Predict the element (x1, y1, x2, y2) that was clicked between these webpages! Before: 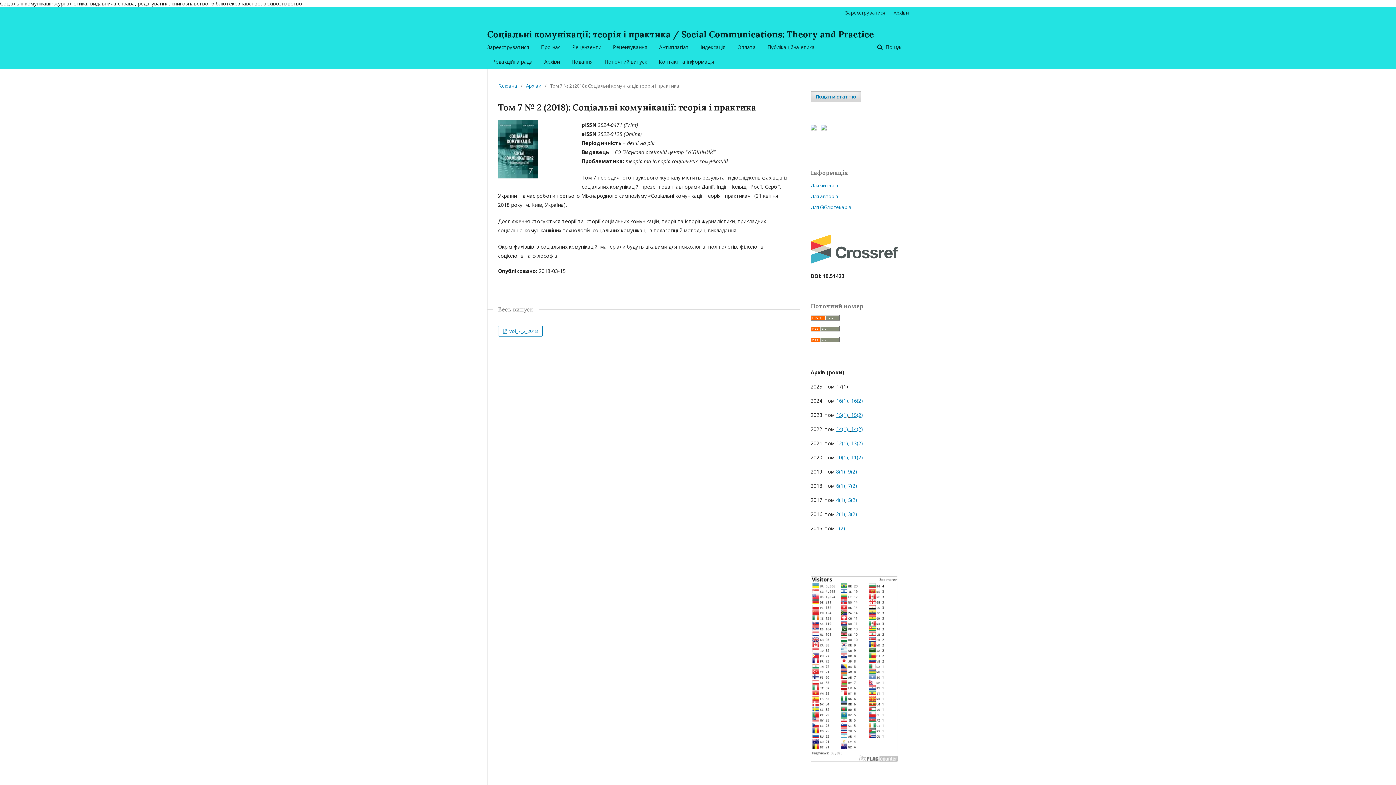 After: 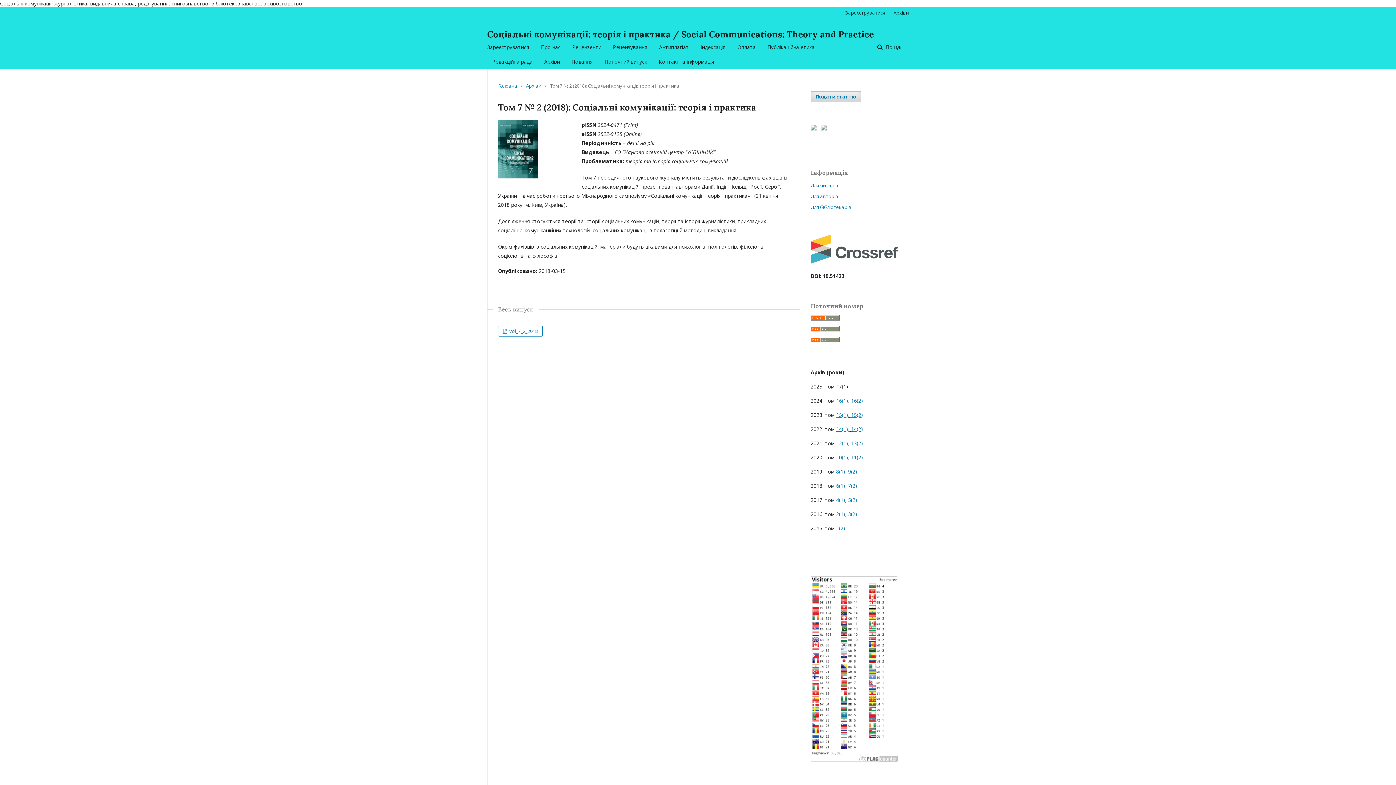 Action: bbox: (821, 125, 826, 132)